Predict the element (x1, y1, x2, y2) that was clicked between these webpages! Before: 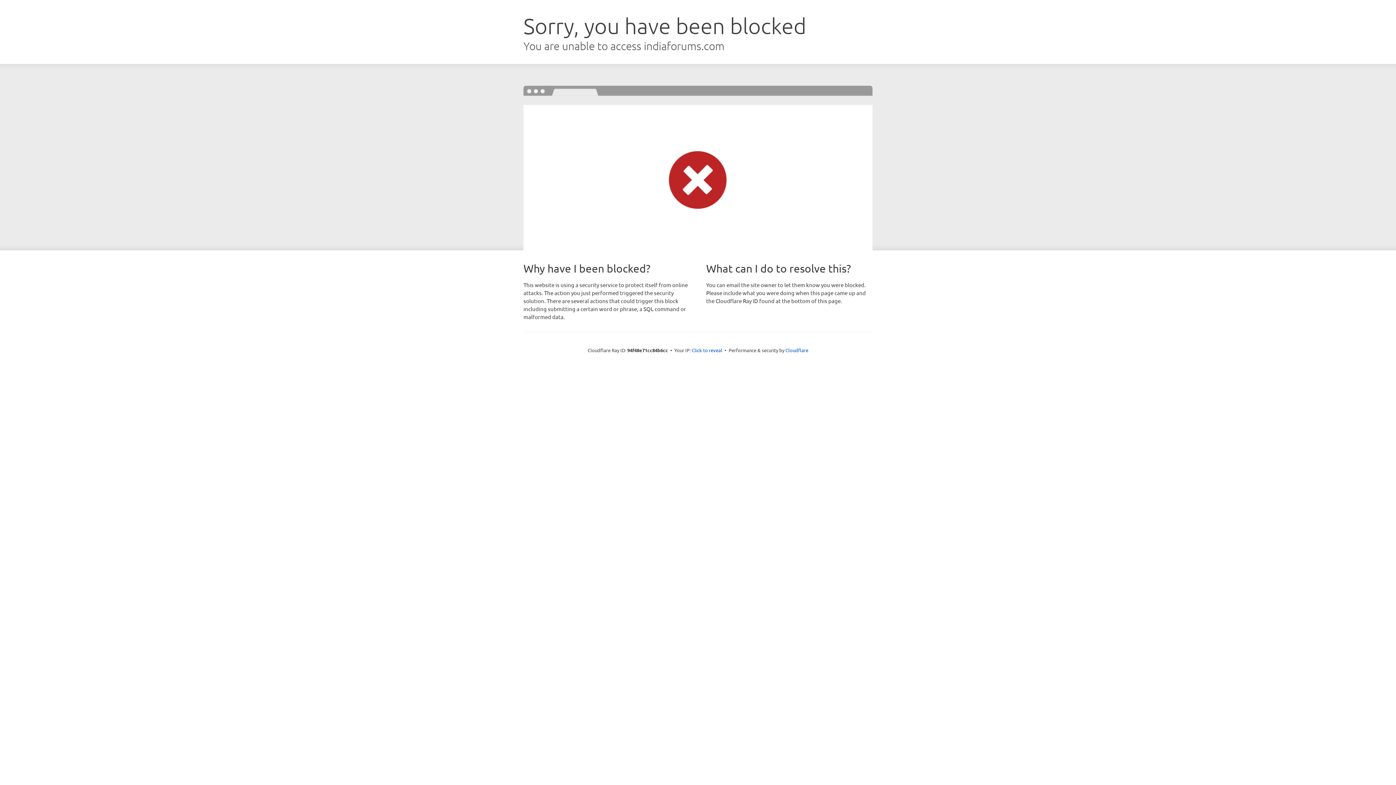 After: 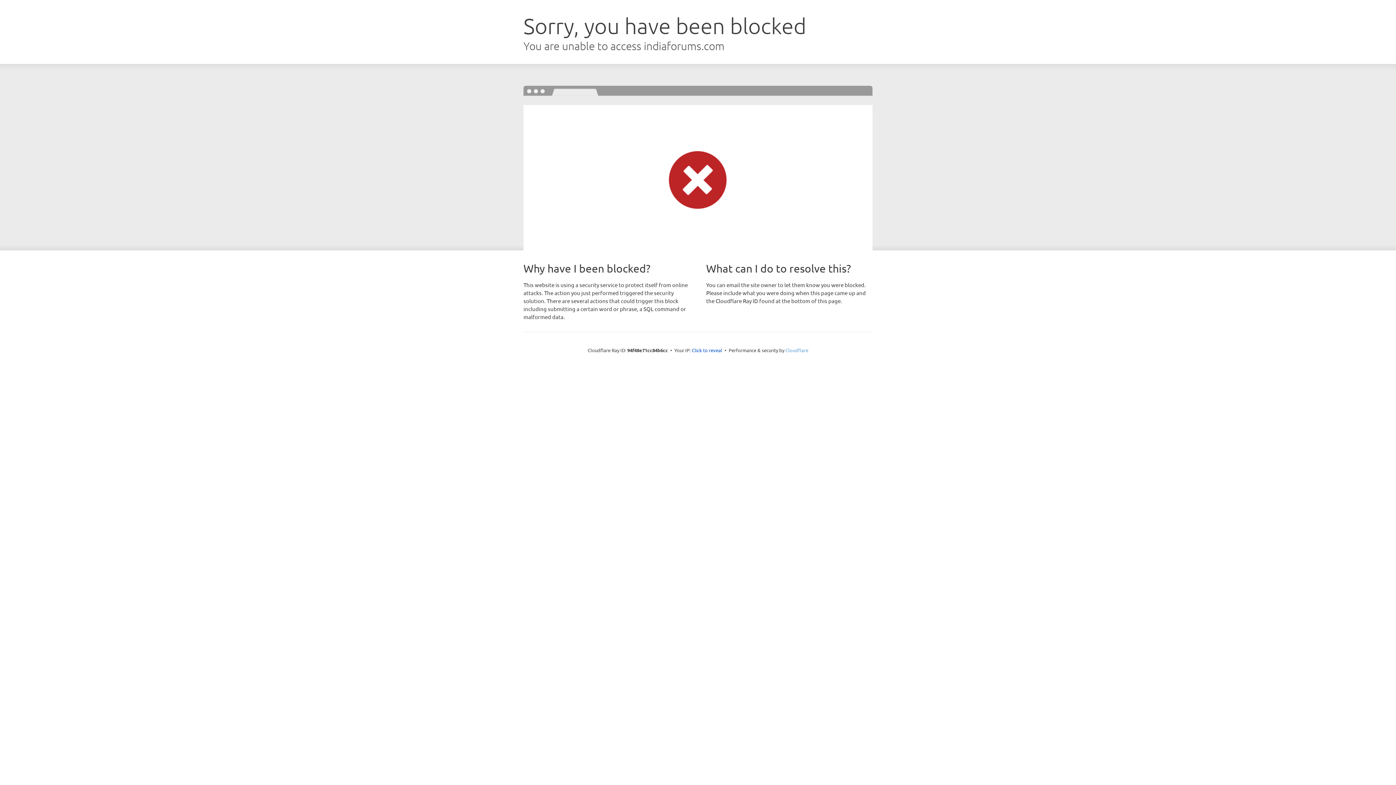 Action: label: Cloudflare bbox: (785, 347, 808, 353)